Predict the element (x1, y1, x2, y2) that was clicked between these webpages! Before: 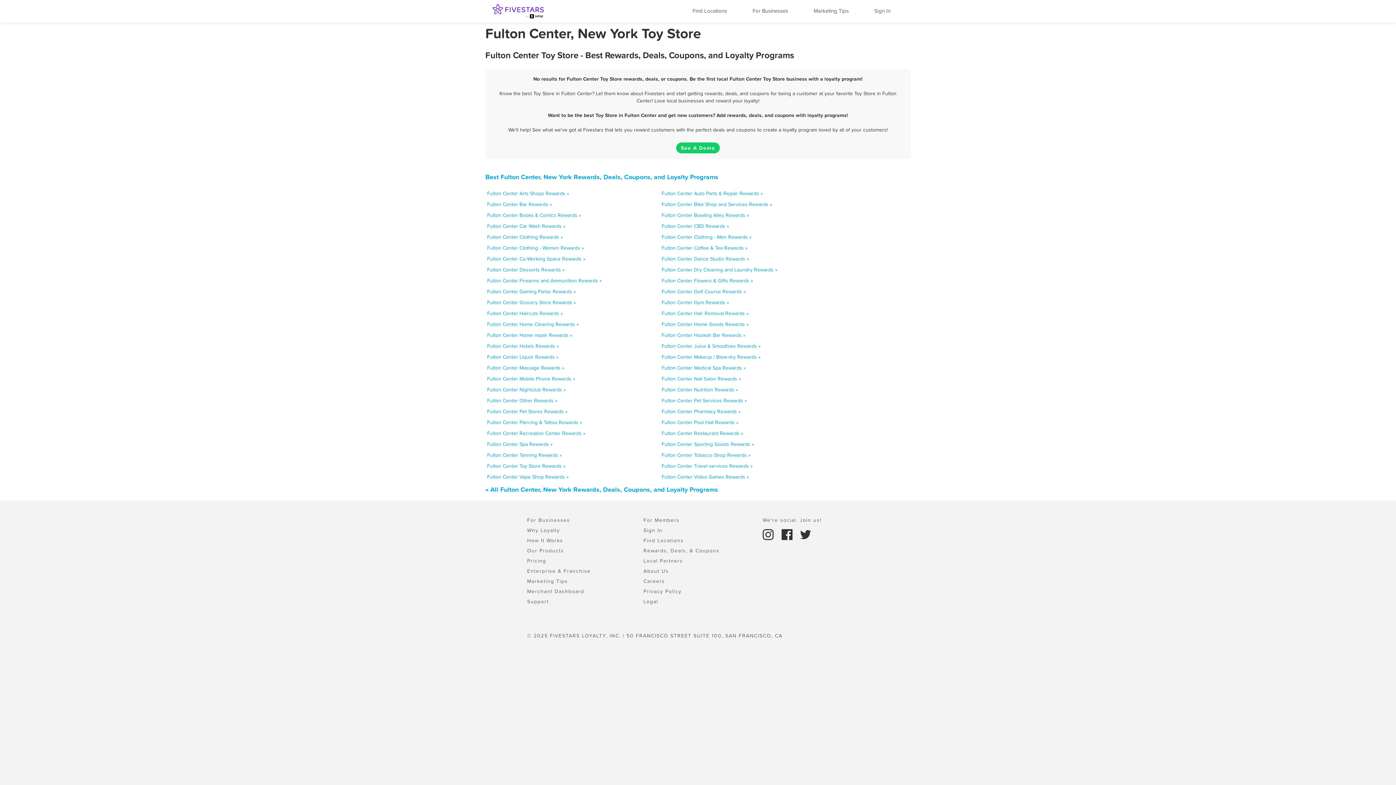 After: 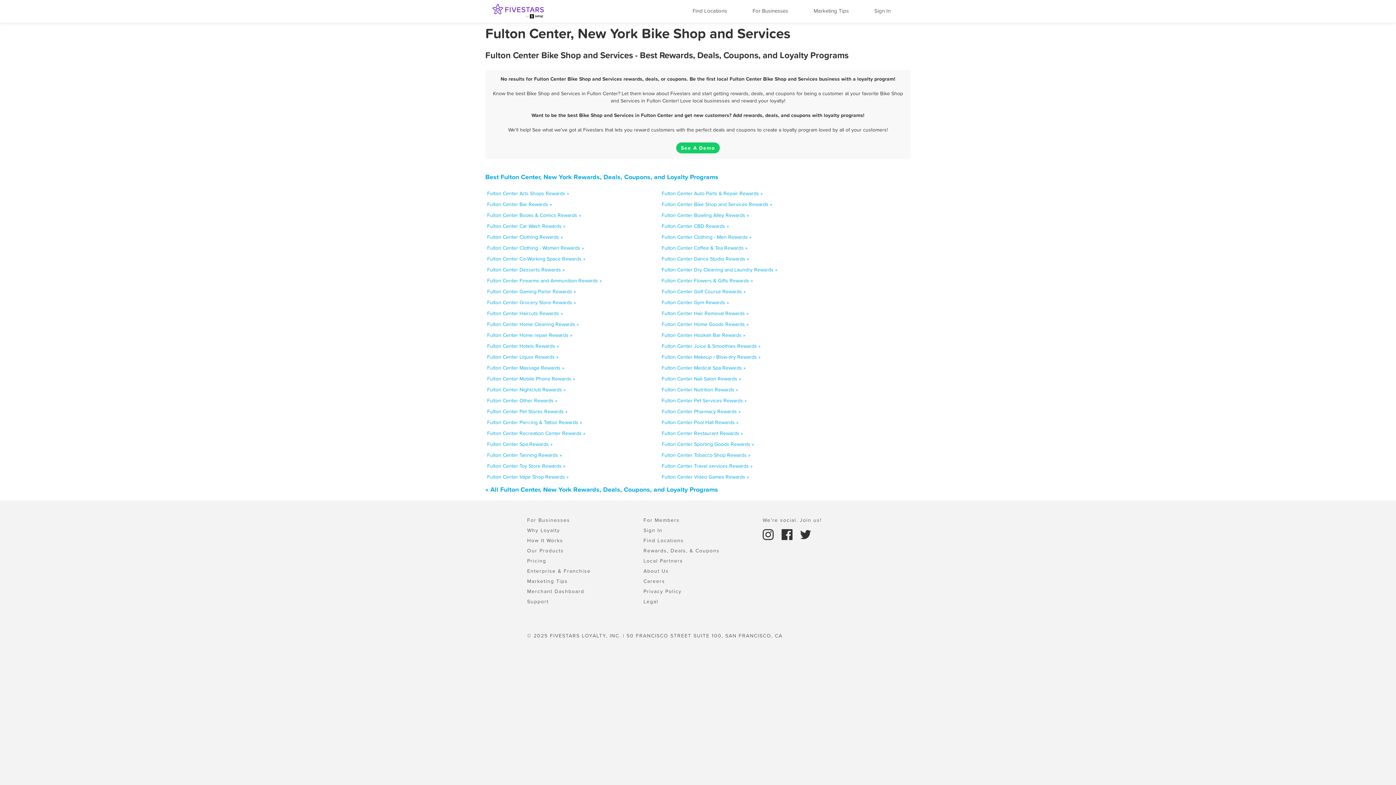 Action: label: Fulton Center Bike Shop and Services Rewards » bbox: (661, 200, 772, 208)